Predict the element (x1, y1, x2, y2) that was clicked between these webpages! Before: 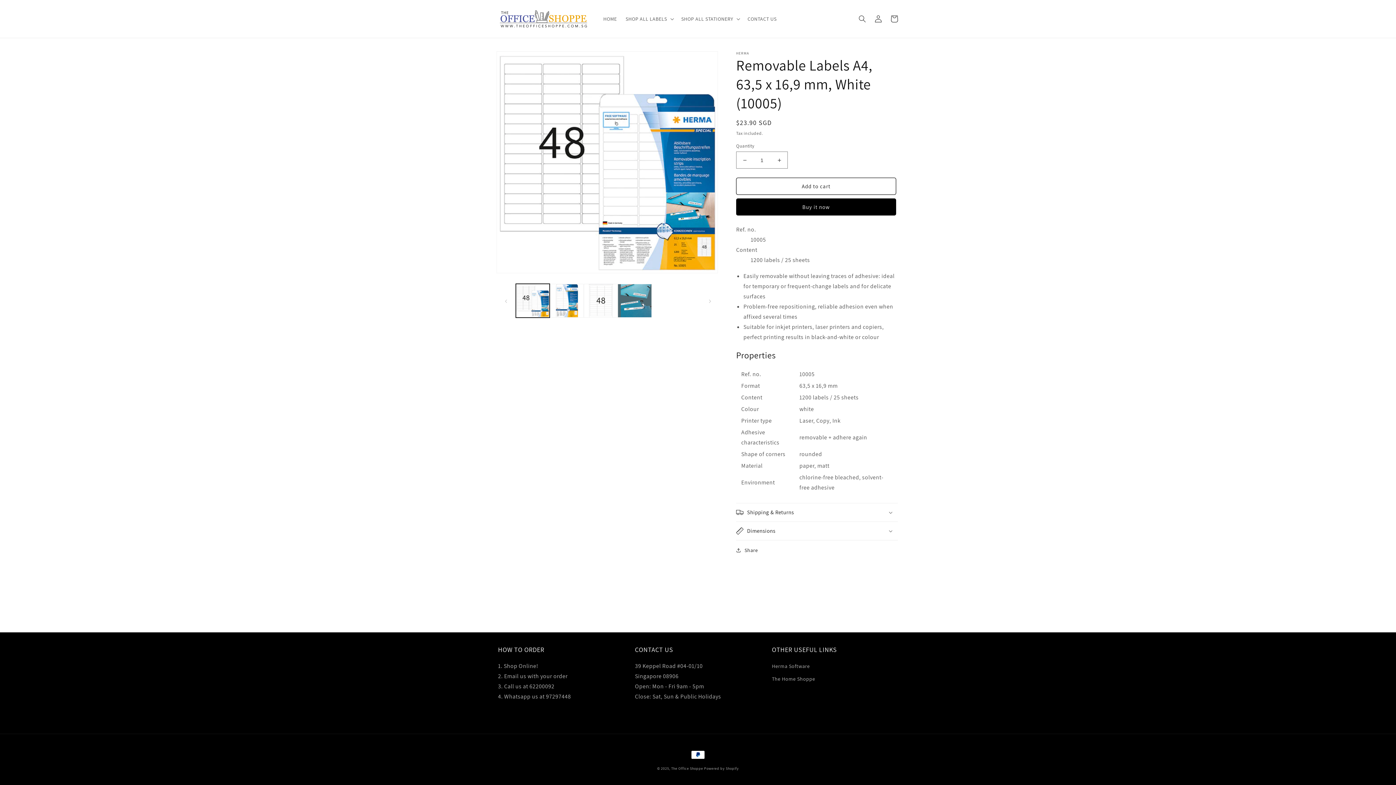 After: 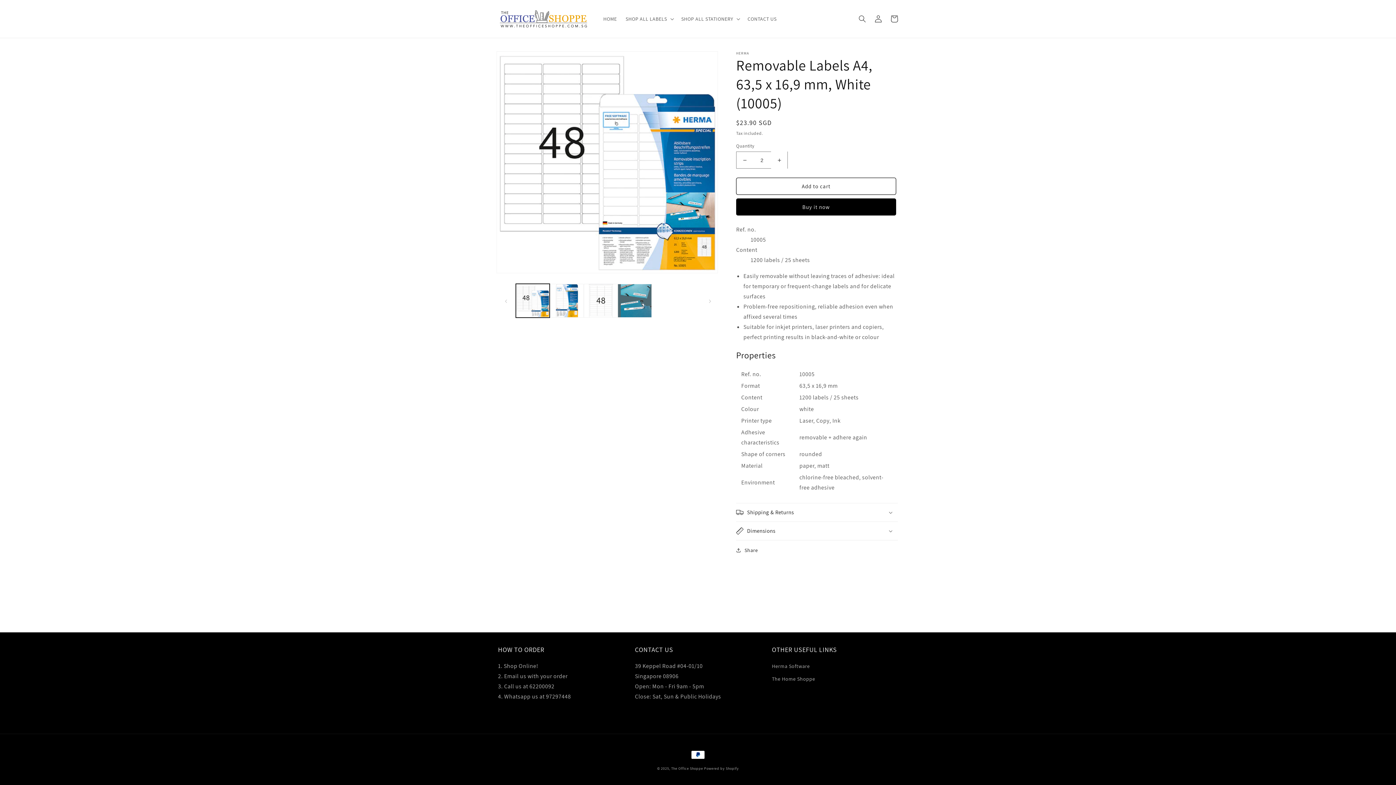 Action: label: Increase quantity for Removable Labels A4, 63,5 x 16,9 mm, White (10005) bbox: (771, 151, 787, 168)